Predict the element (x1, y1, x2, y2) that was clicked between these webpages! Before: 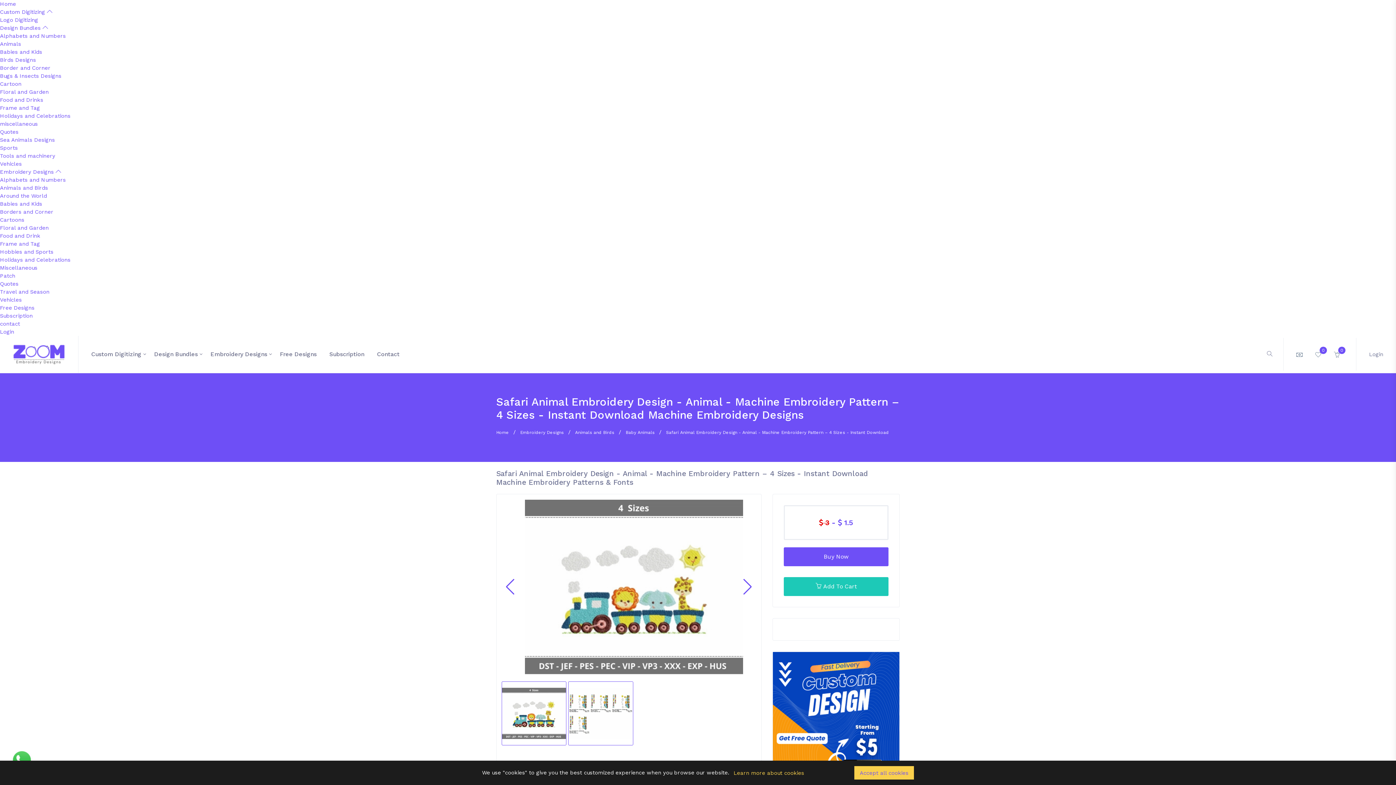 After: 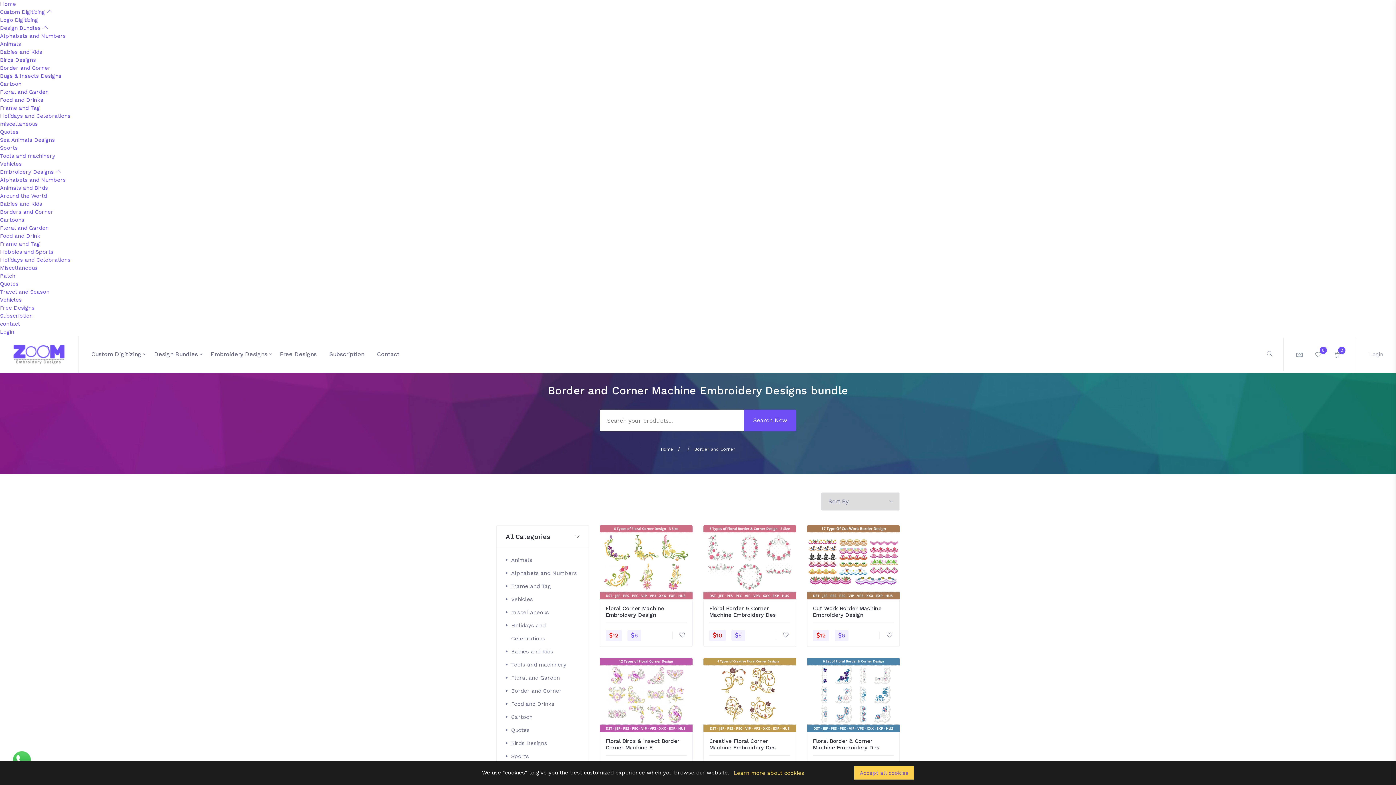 Action: bbox: (0, 64, 50, 71) label: Border and Corner